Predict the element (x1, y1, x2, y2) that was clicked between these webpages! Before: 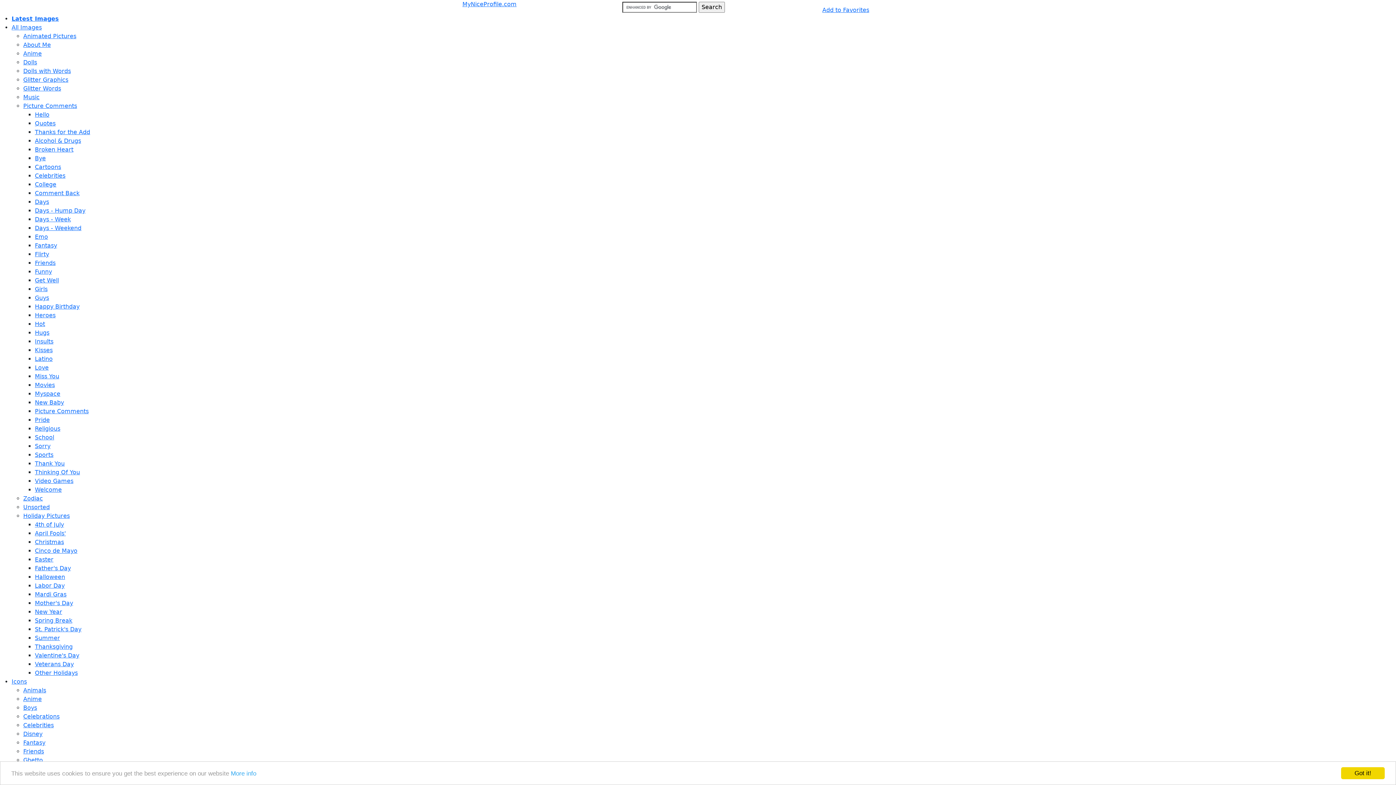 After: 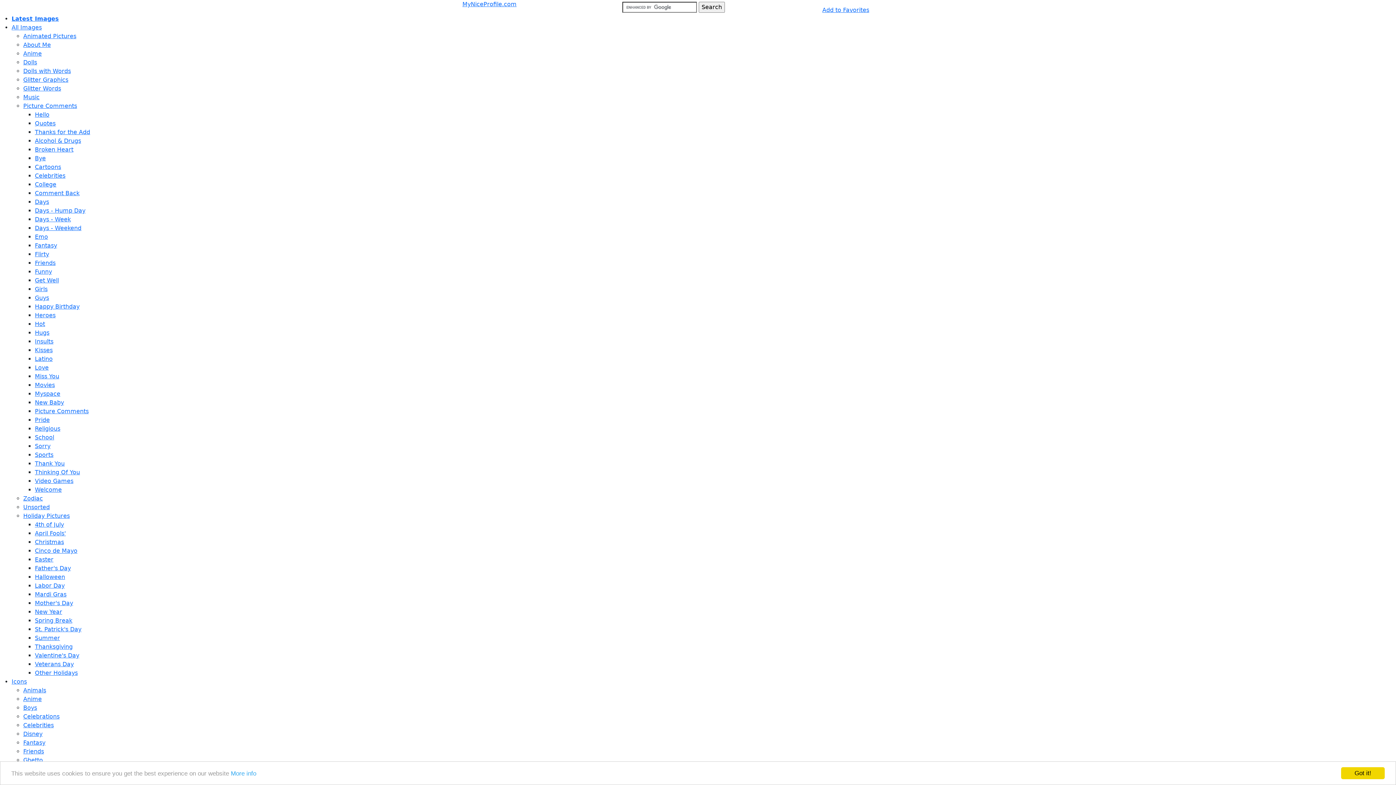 Action: label: Friends bbox: (23, 748, 44, 755)